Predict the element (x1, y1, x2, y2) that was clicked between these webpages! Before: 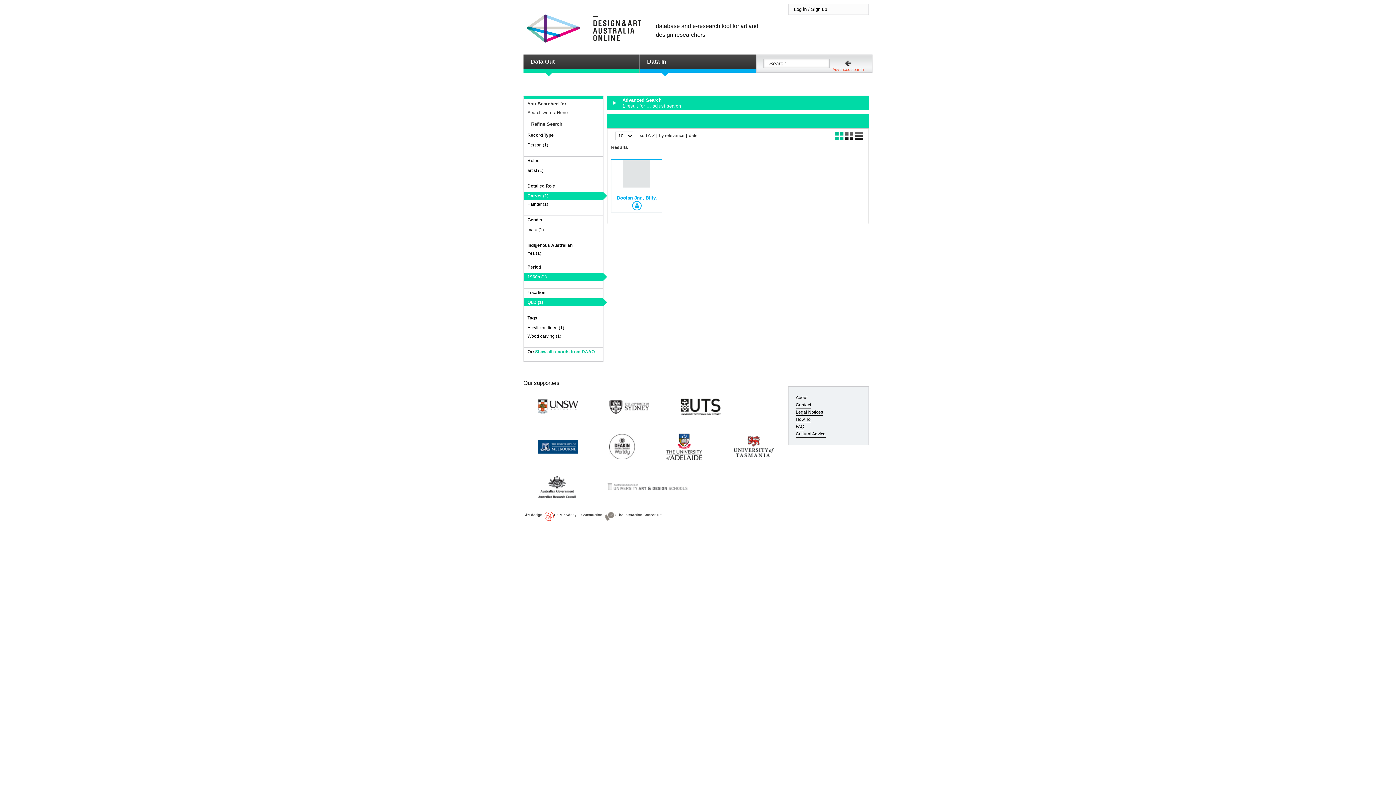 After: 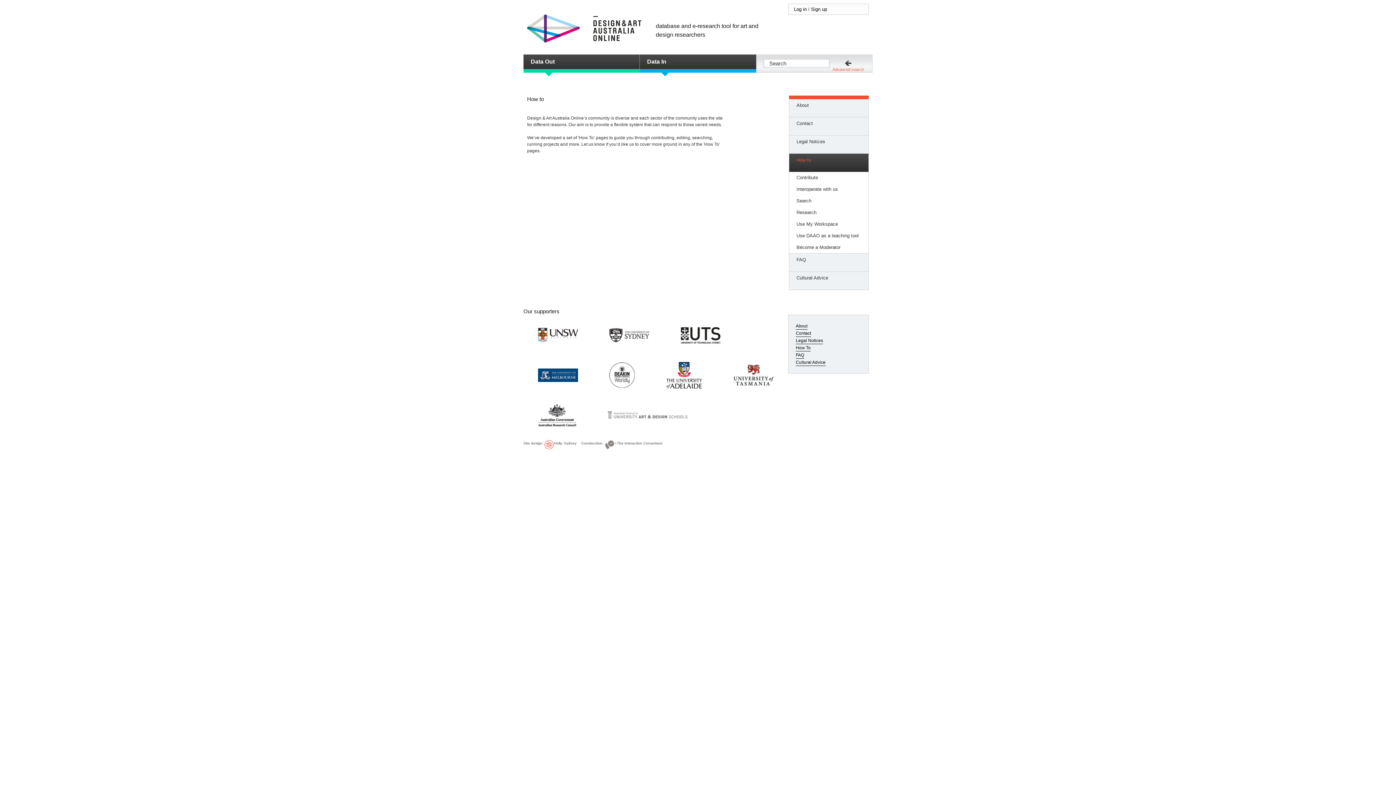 Action: label: How To bbox: (796, 417, 810, 423)